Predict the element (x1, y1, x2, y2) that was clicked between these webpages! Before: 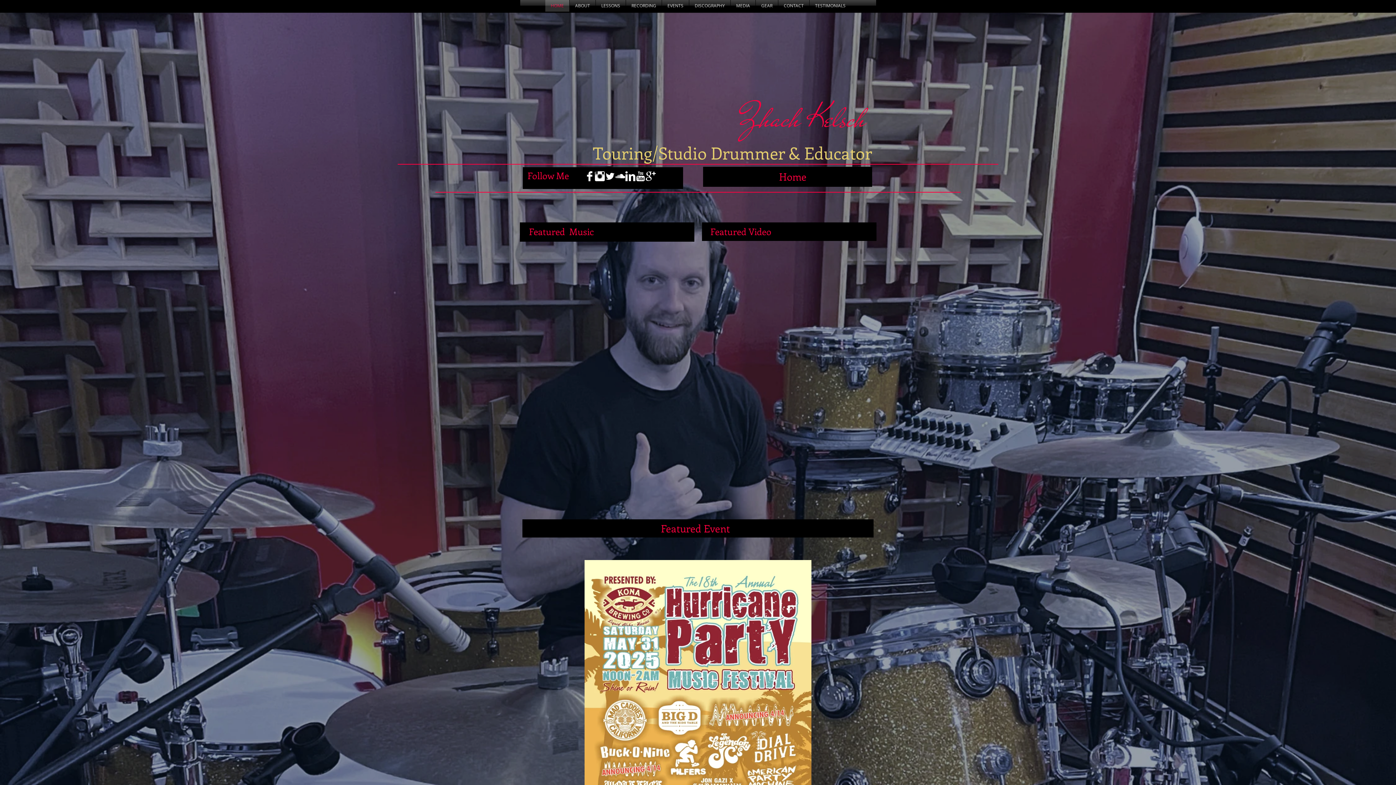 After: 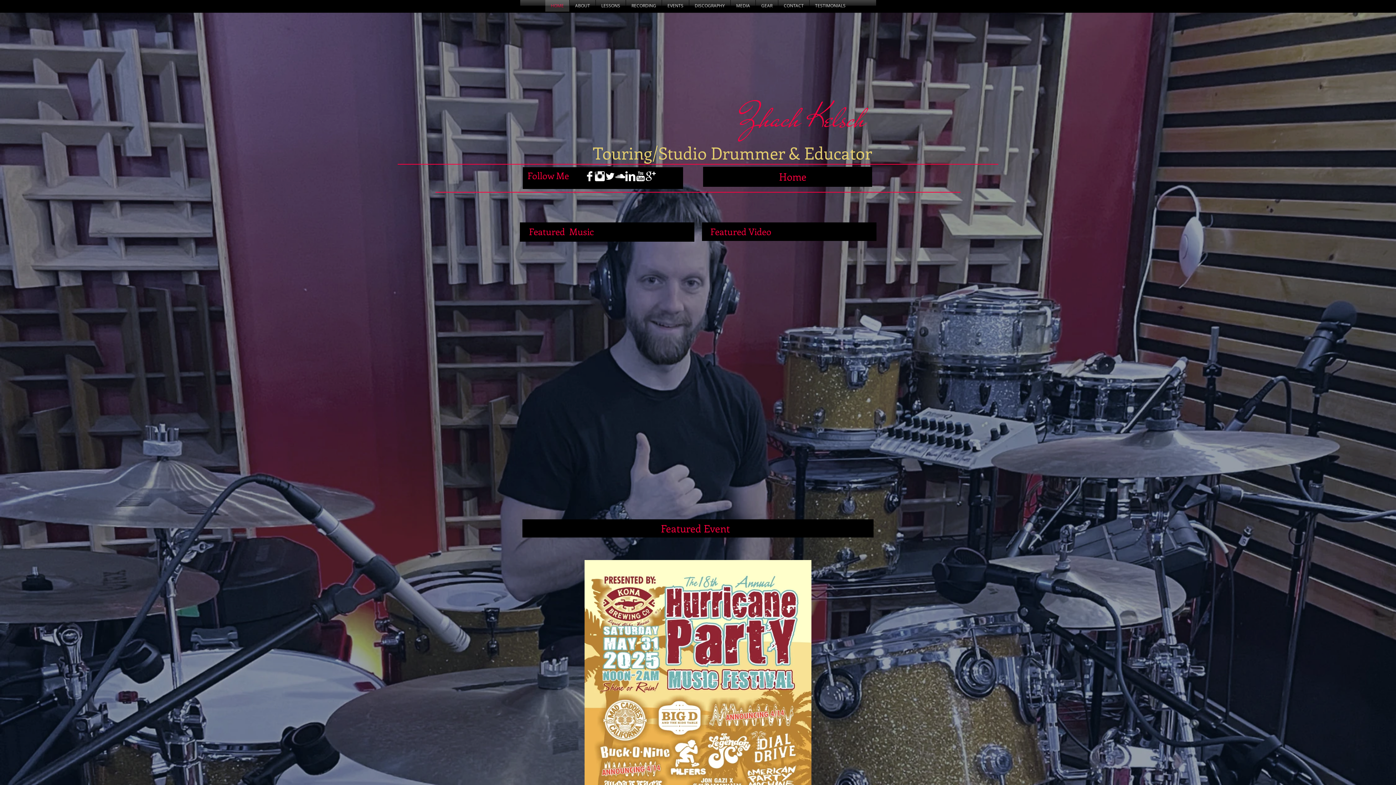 Action: bbox: (584, 171, 594, 181) label: Facebook Clean 